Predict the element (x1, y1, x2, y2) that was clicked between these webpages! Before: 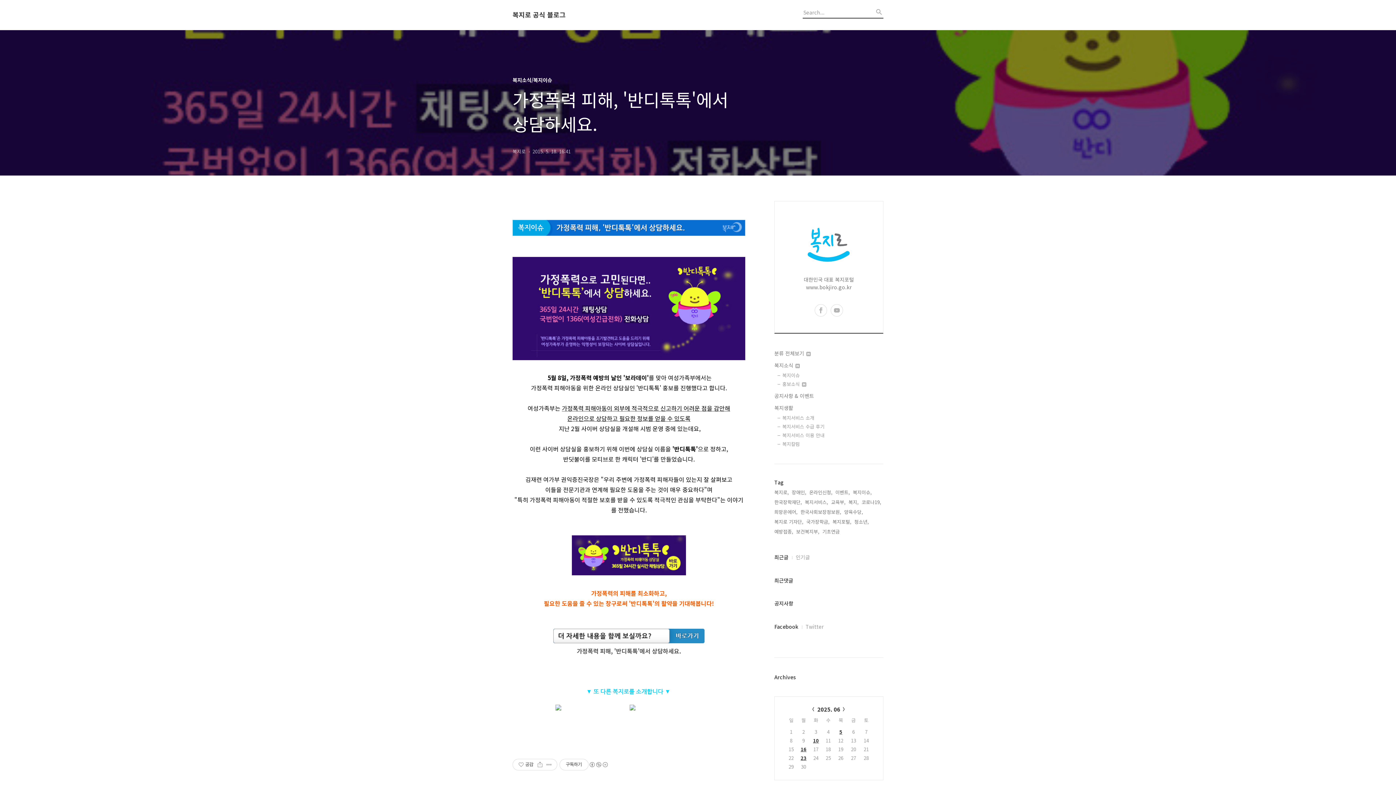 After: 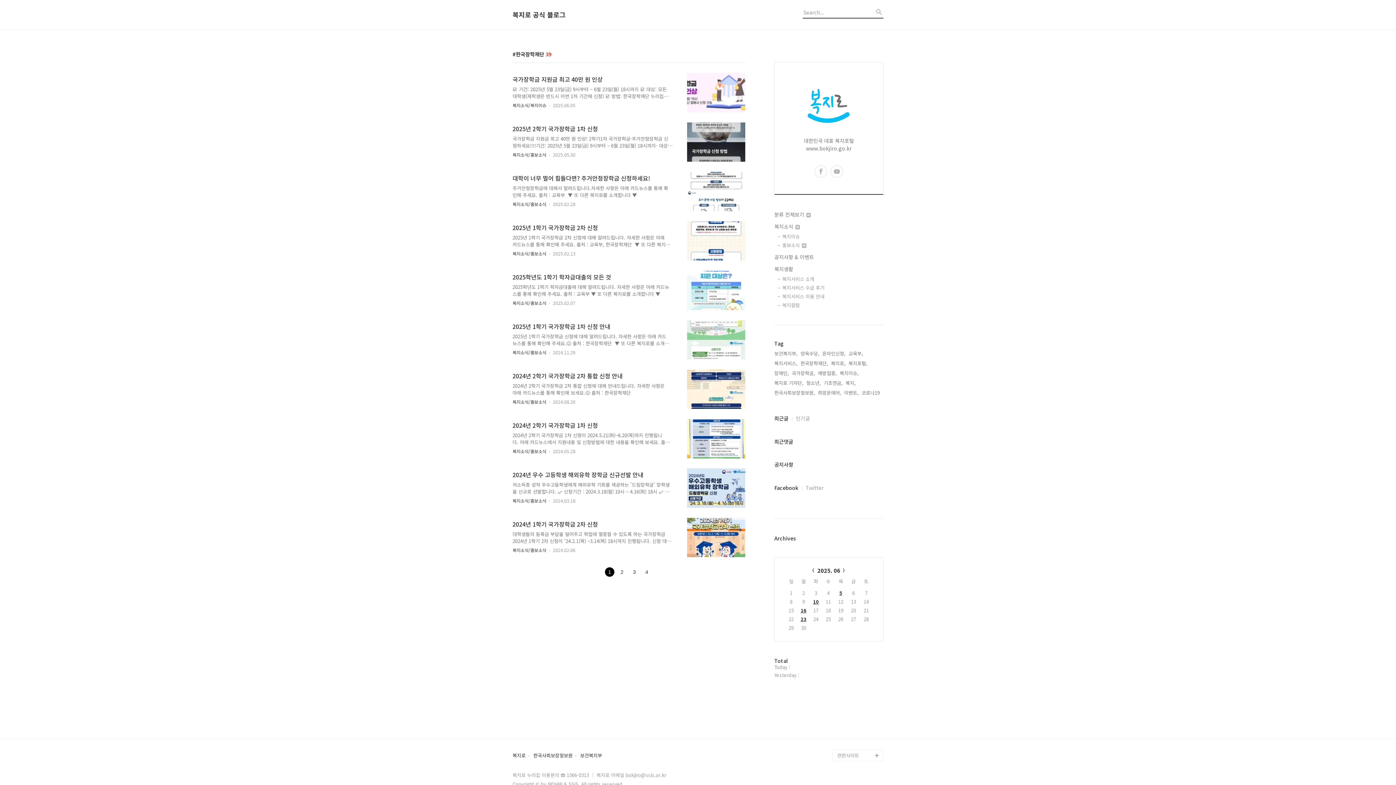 Action: bbox: (774, 498, 802, 506) label: 한국장학재단,